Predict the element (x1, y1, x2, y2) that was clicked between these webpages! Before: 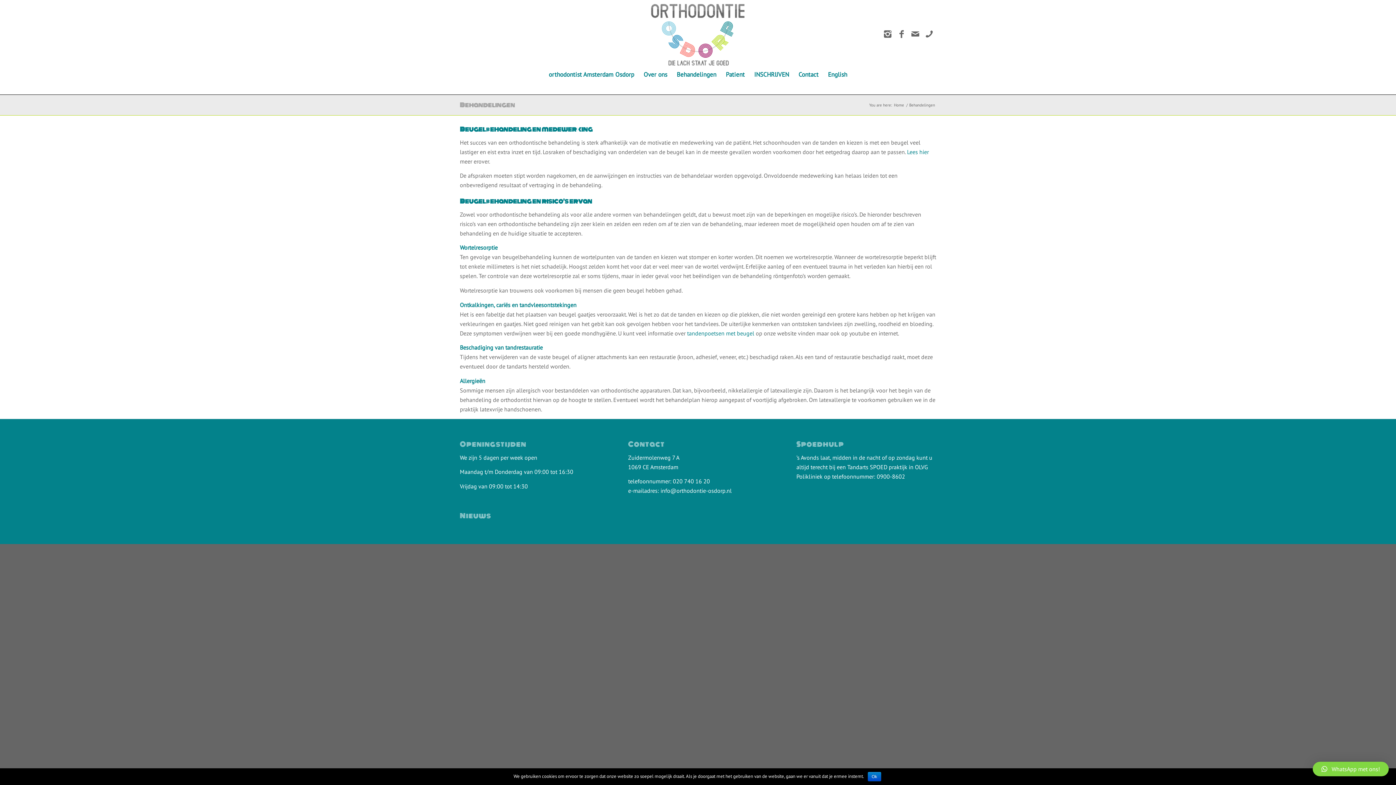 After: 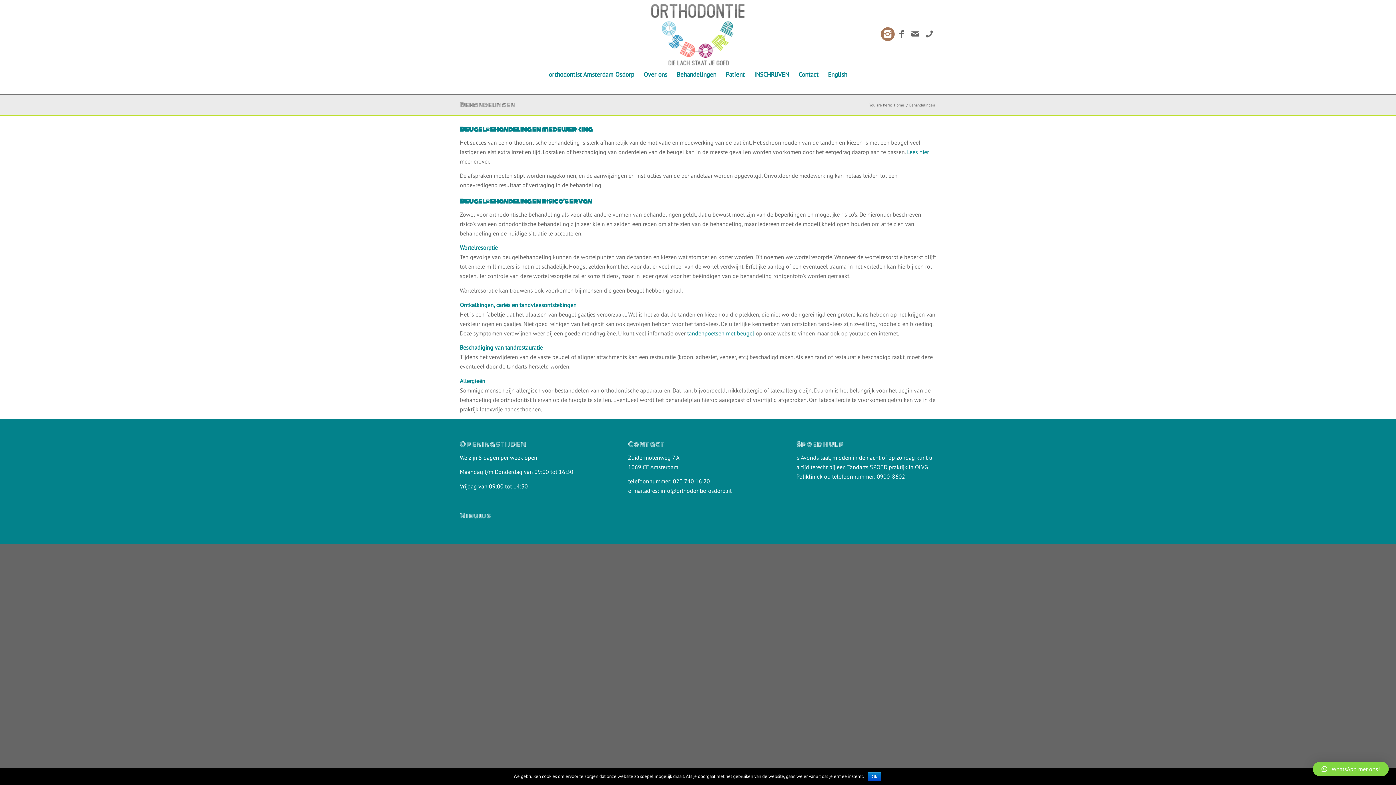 Action: label: Link to Instagram bbox: (881, 27, 894, 41)